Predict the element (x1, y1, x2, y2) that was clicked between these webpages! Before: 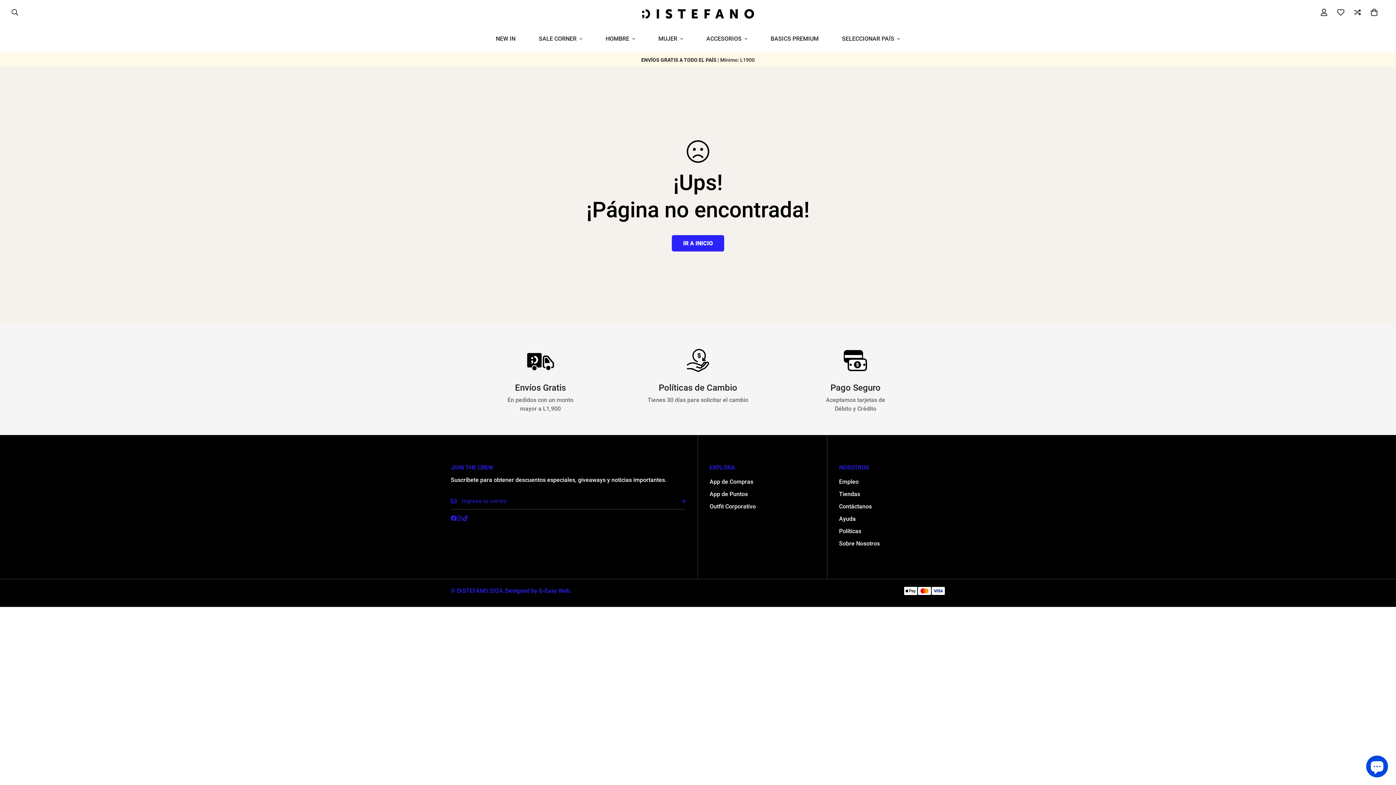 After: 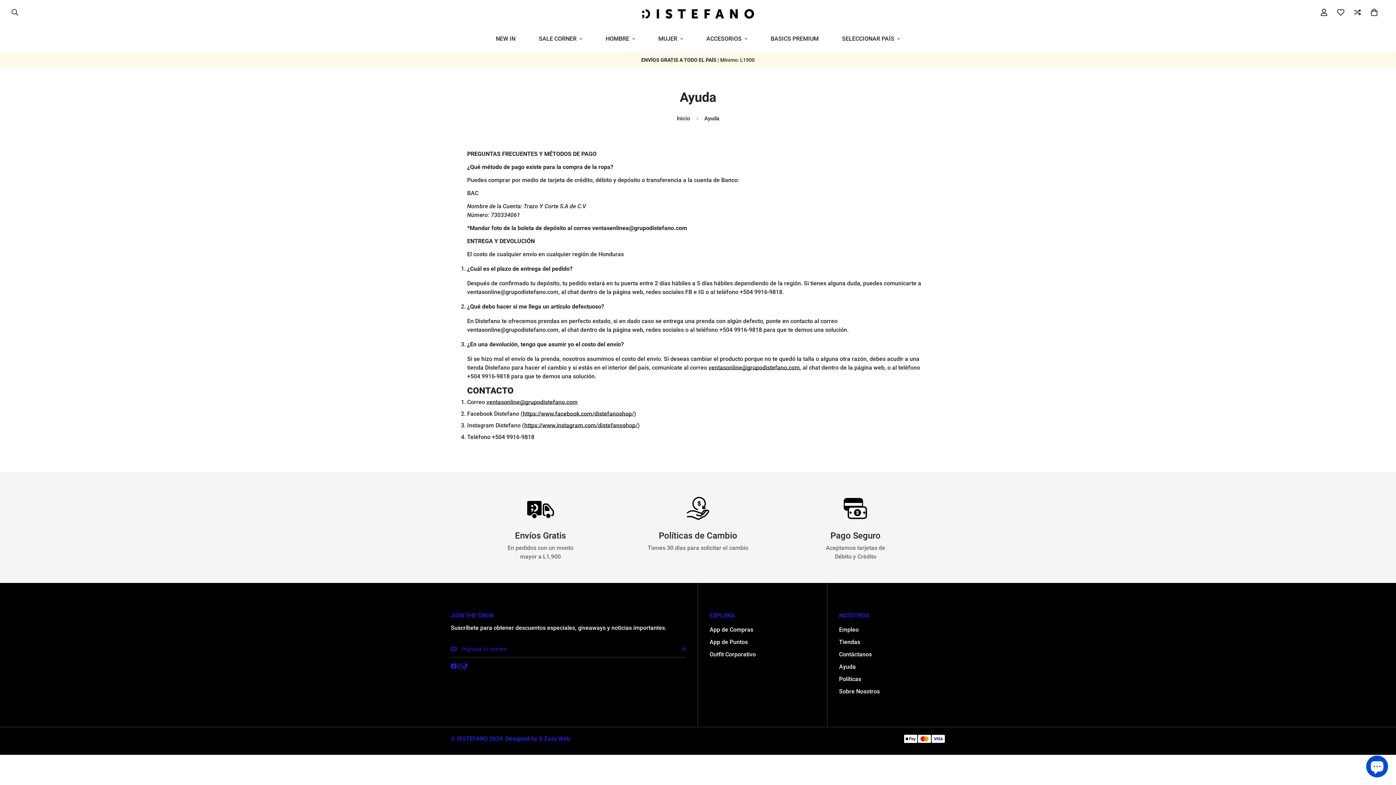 Action: label: Ayuda bbox: (839, 515, 856, 522)